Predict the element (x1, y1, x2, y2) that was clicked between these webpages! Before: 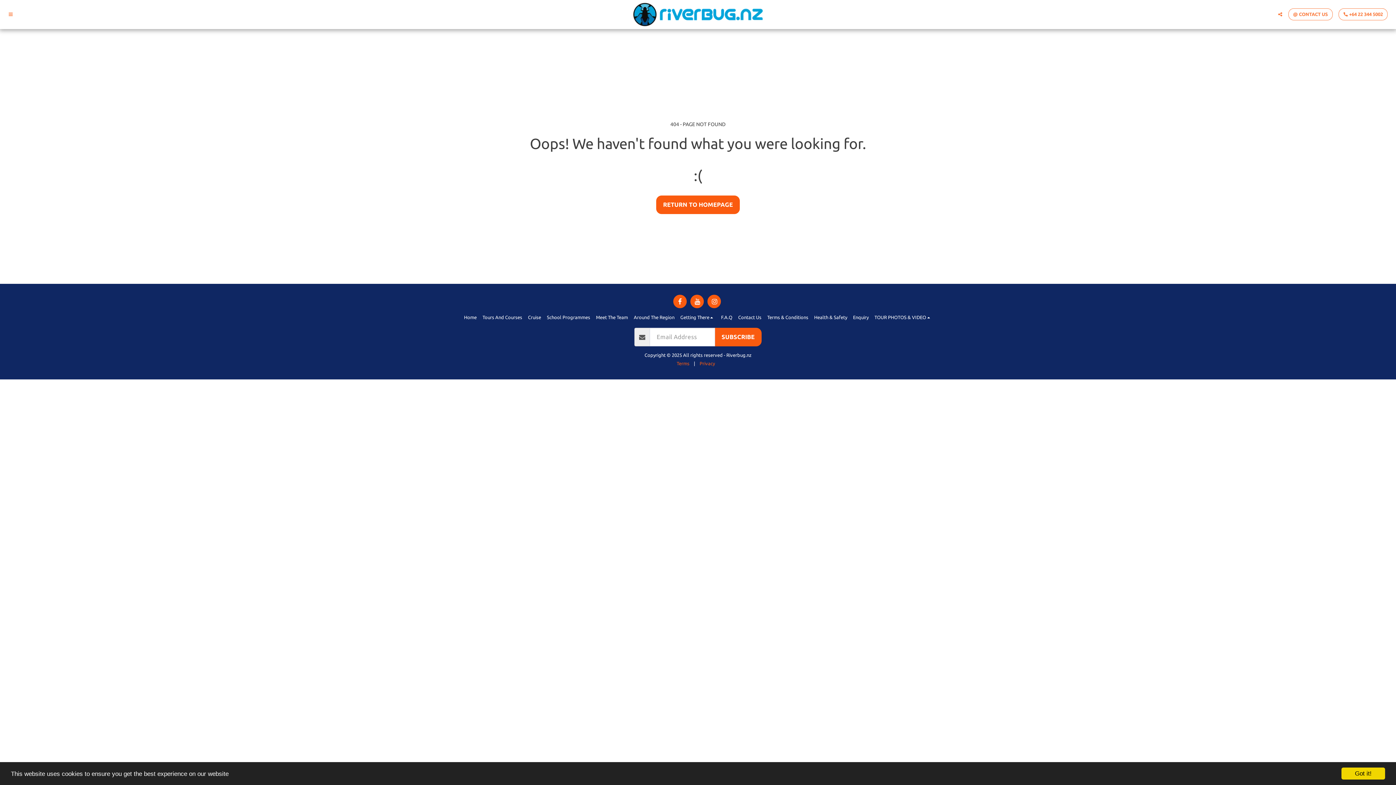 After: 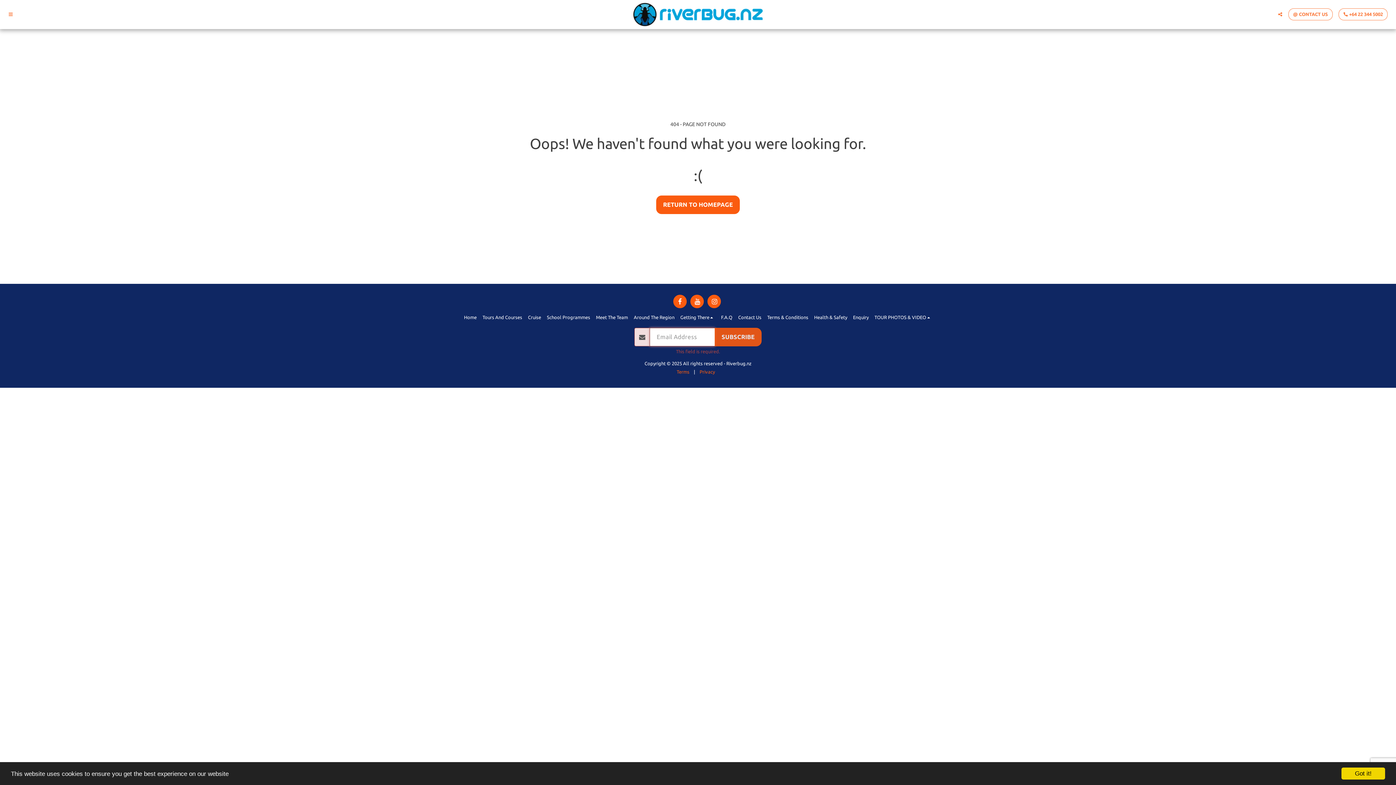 Action: label: SUBSCRIBE bbox: (714, 328, 761, 346)